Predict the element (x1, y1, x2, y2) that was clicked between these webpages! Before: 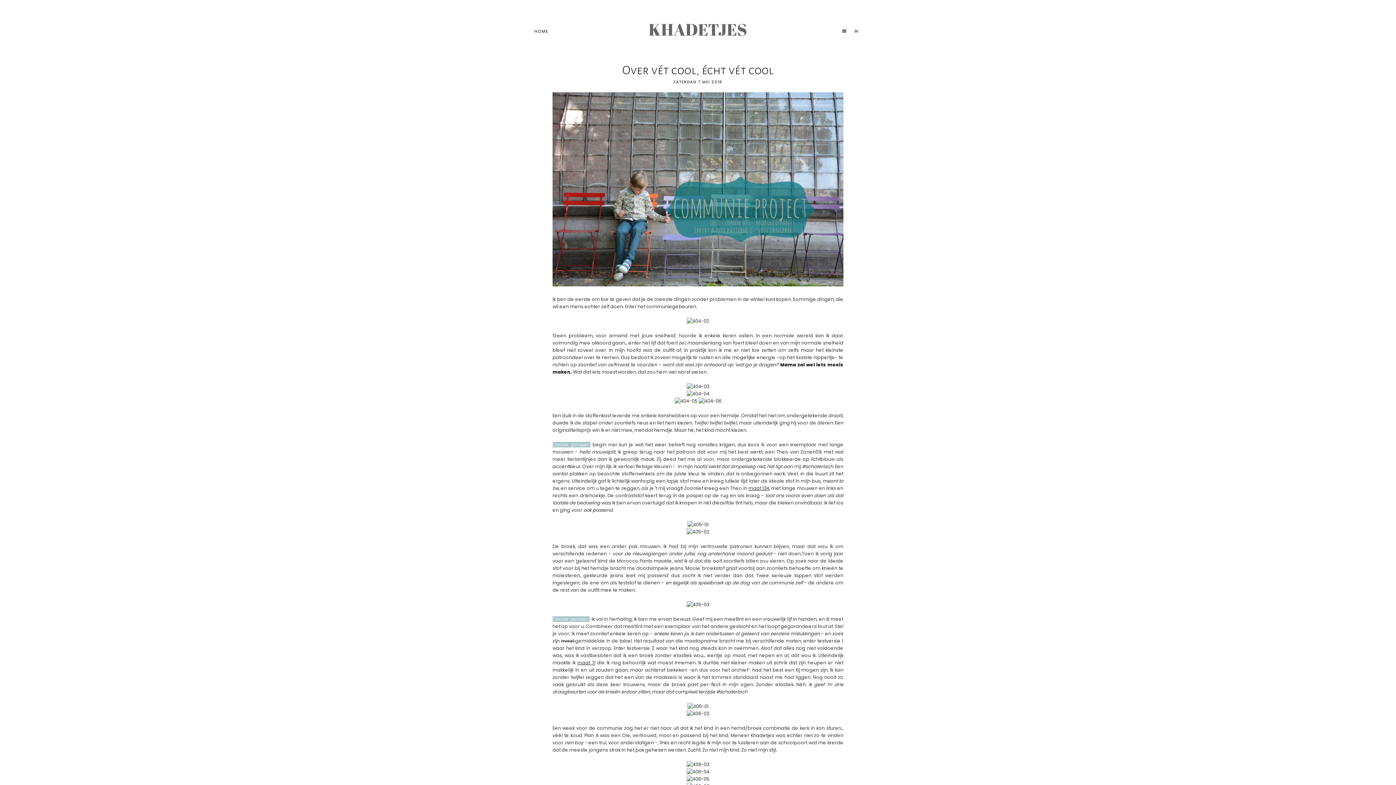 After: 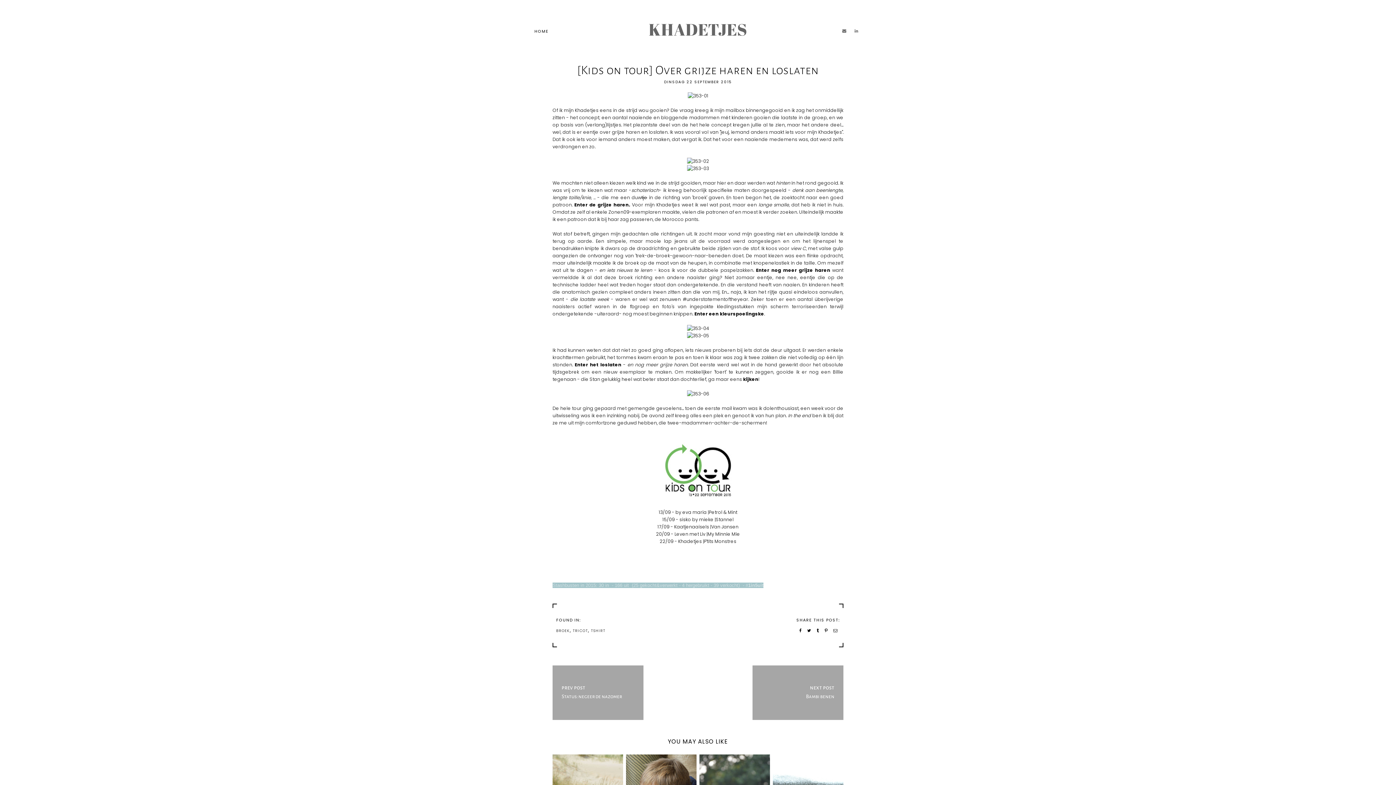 Action: label: vorig jaar bbox: (820, 550, 843, 556)